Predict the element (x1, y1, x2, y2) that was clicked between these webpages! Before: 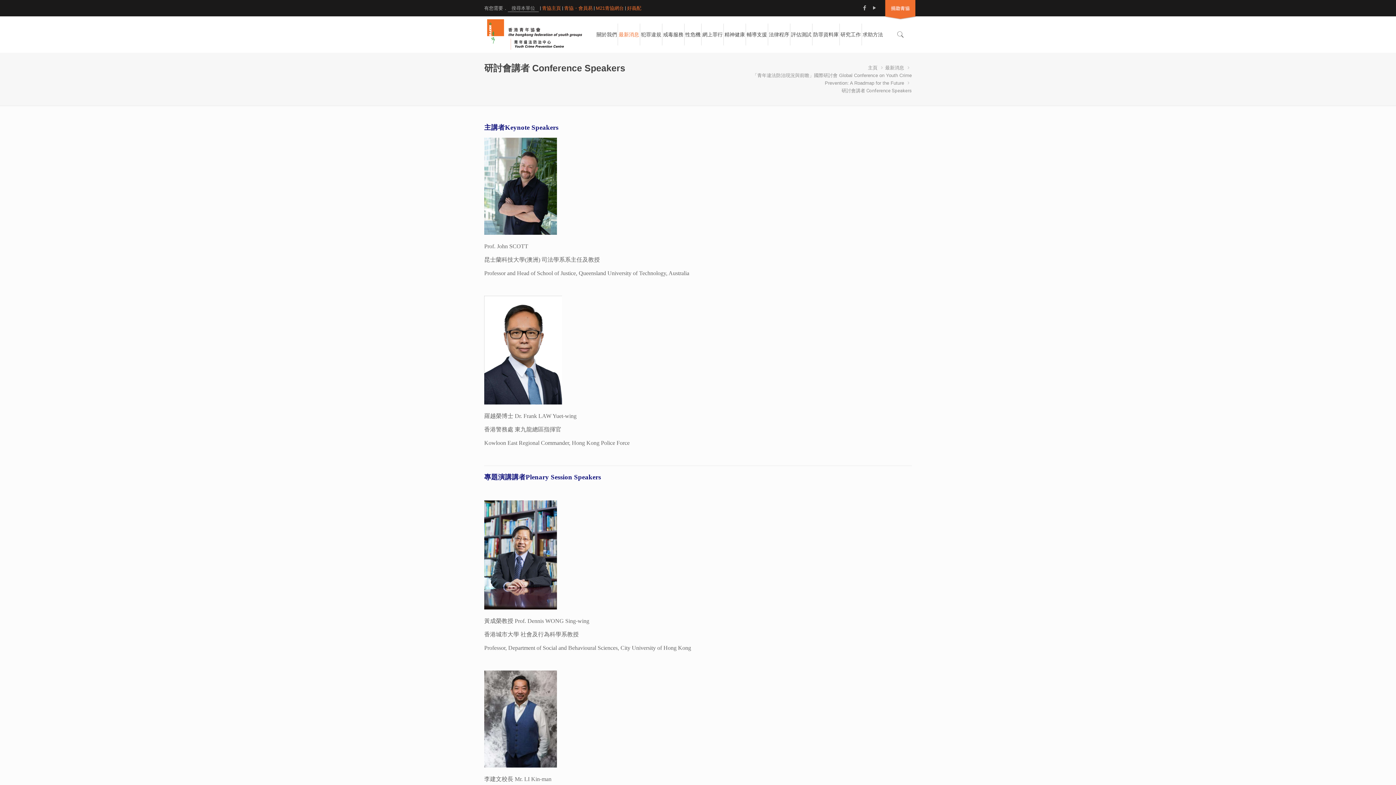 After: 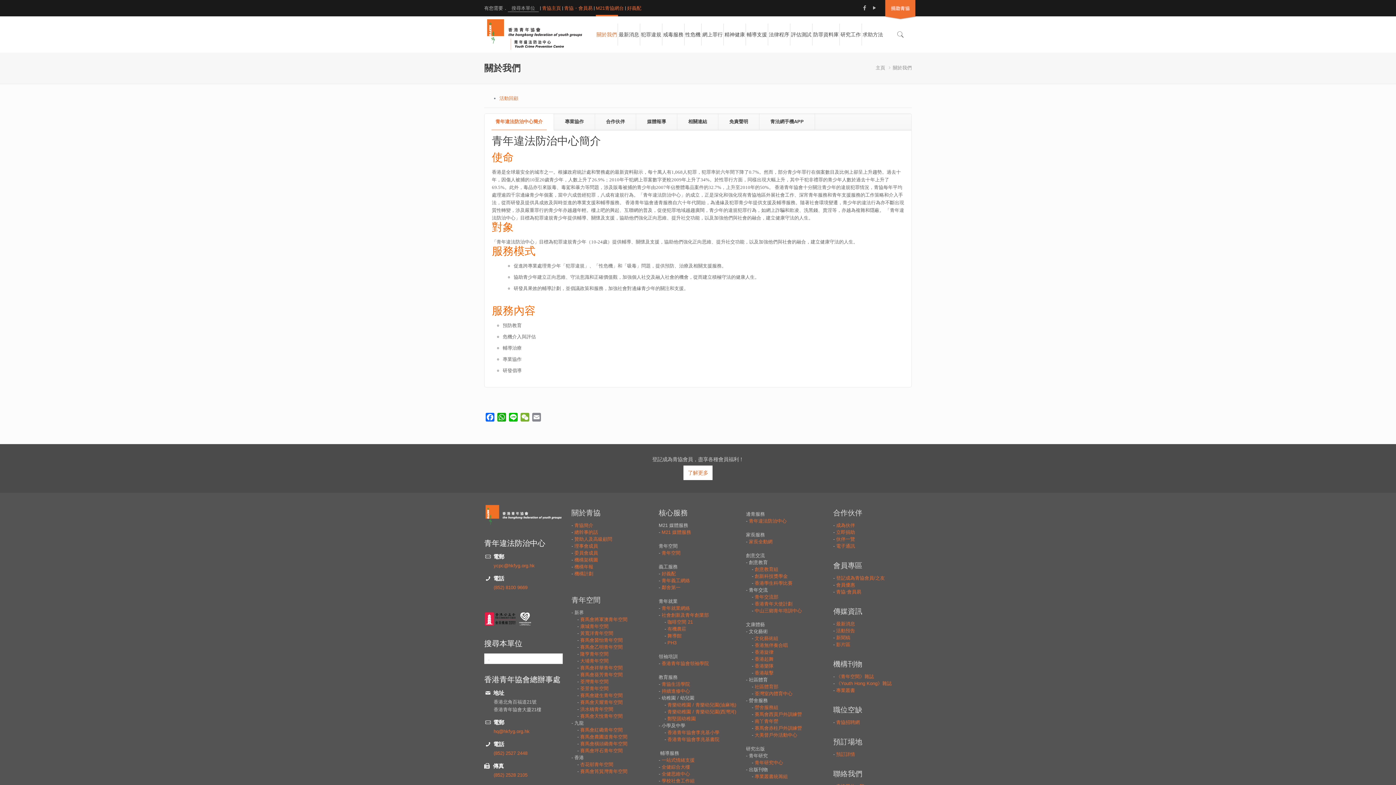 Action: label: 關於我們 bbox: (595, 16, 618, 52)